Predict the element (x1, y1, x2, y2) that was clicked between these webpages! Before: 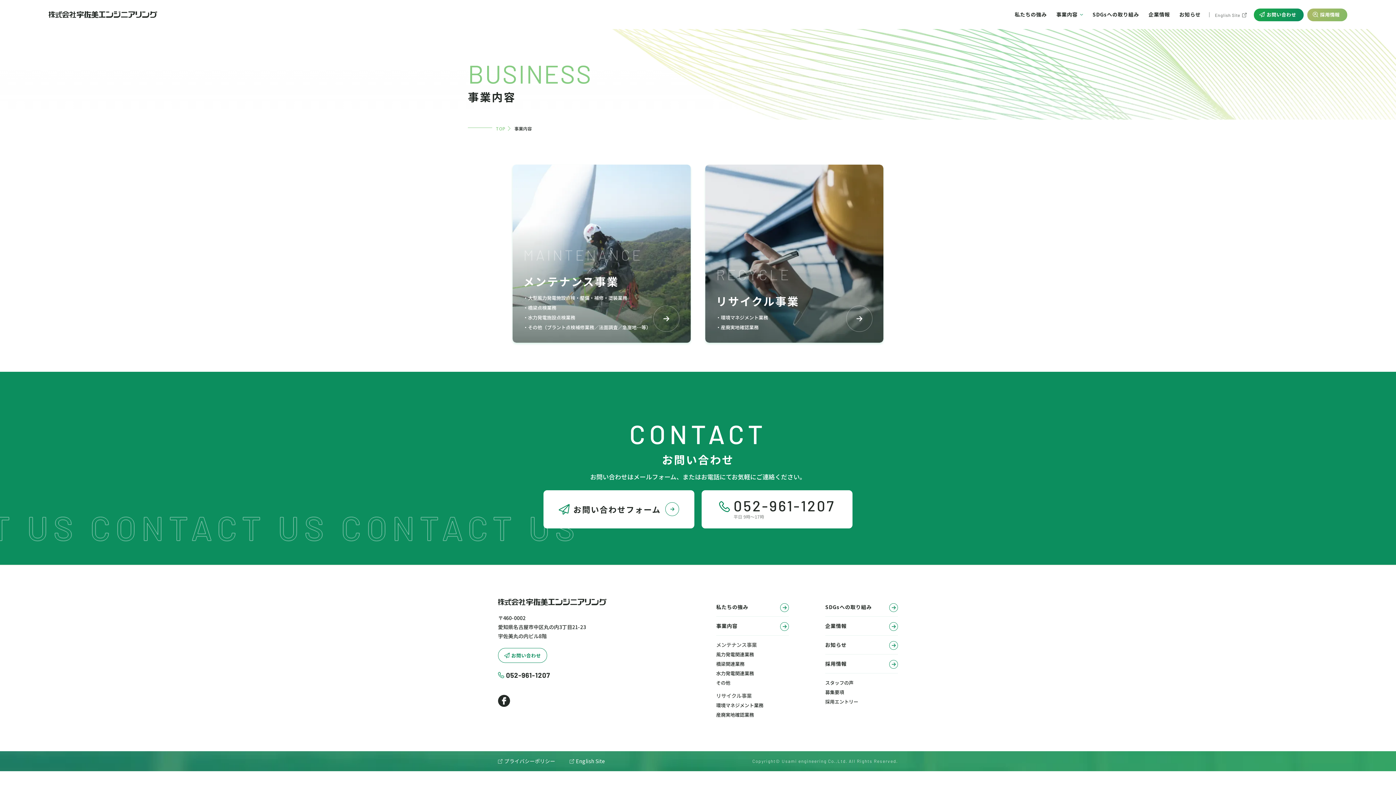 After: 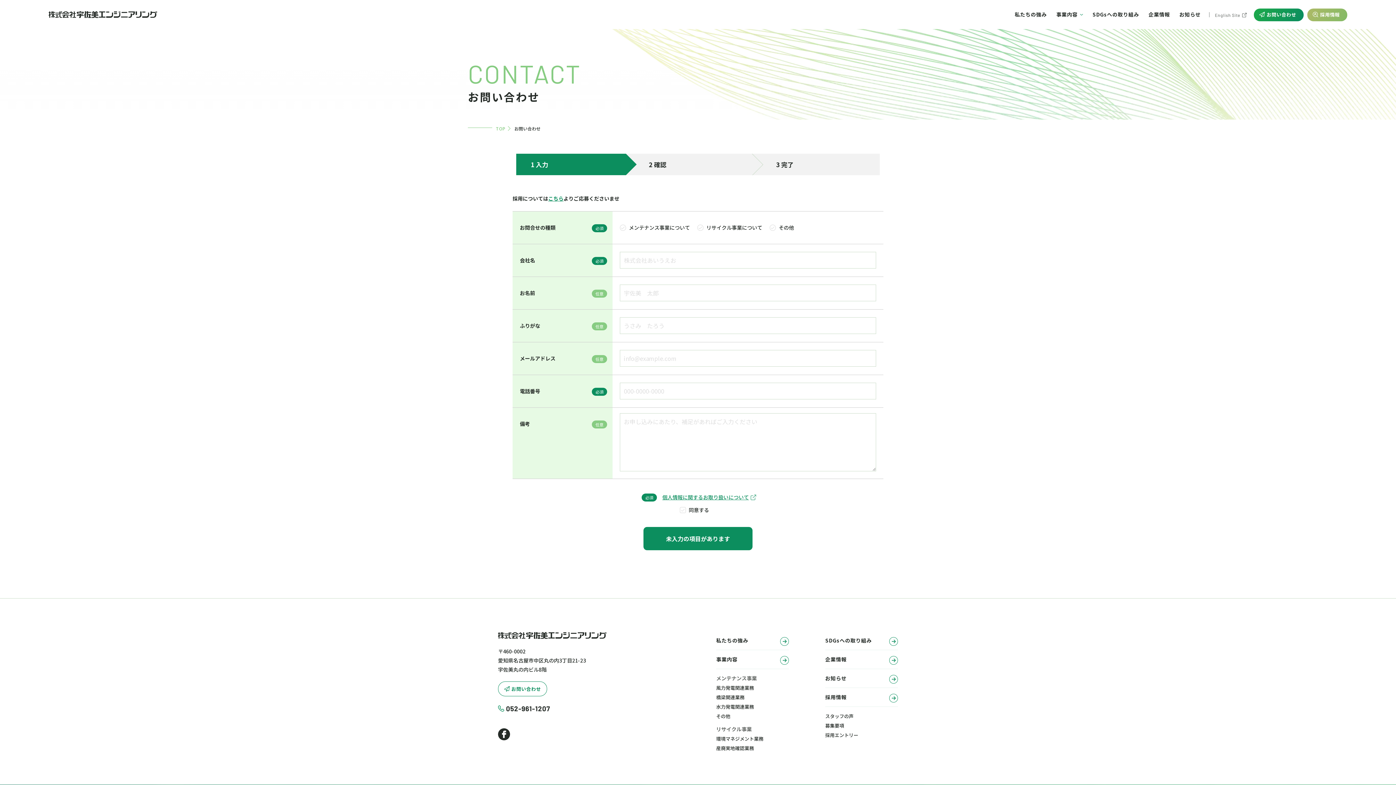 Action: bbox: (1254, 8, 1303, 21) label: お問い合わせ